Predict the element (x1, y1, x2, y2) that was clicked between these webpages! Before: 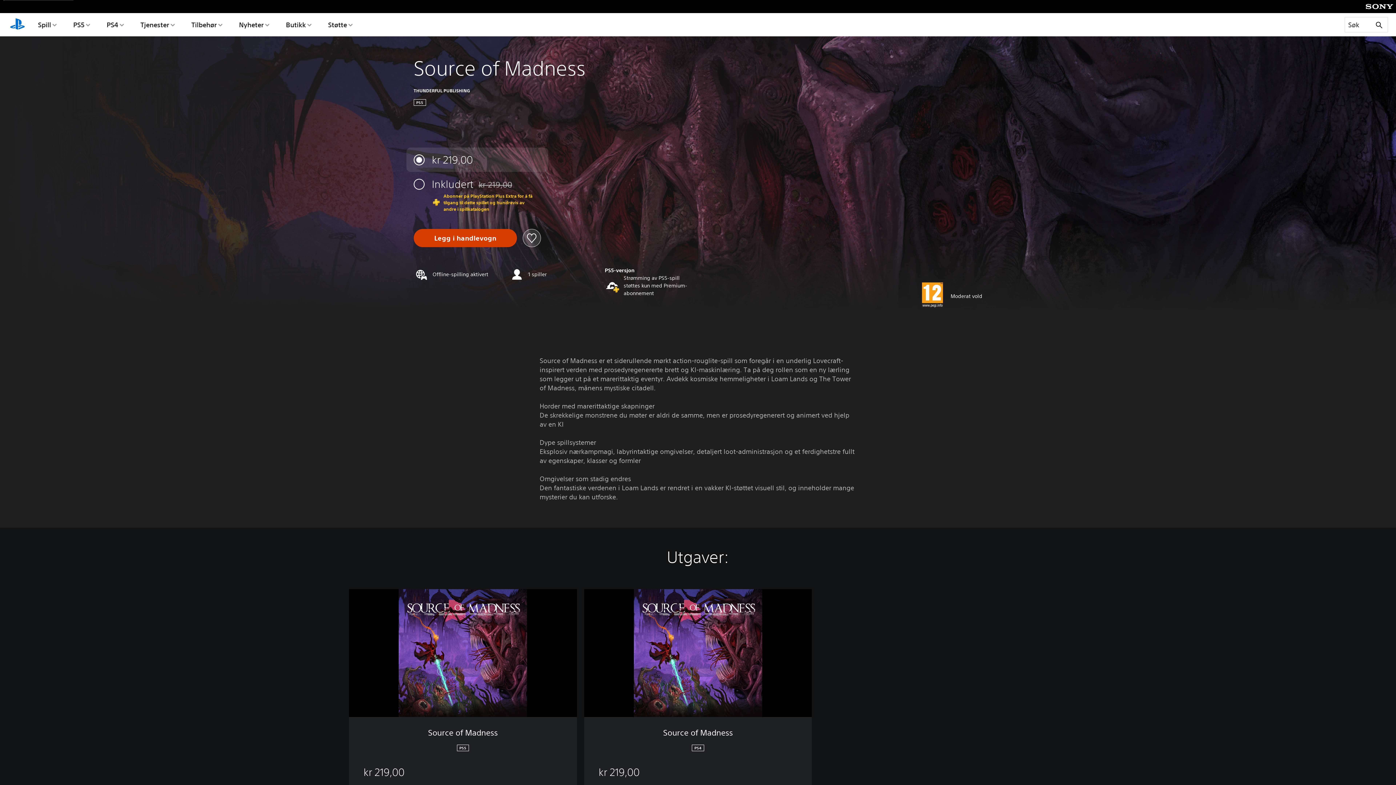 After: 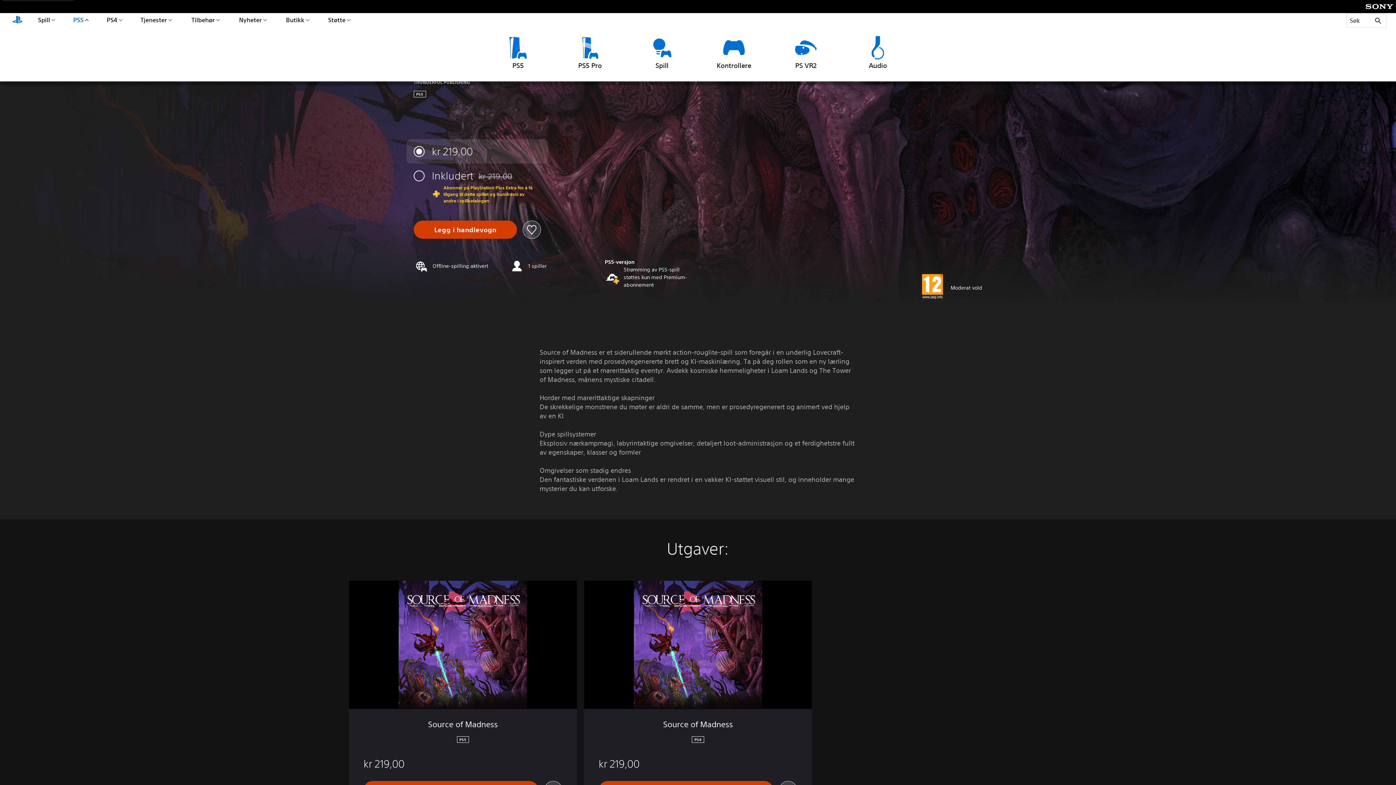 Action: label: PS5 bbox: (71, 13, 91, 36)